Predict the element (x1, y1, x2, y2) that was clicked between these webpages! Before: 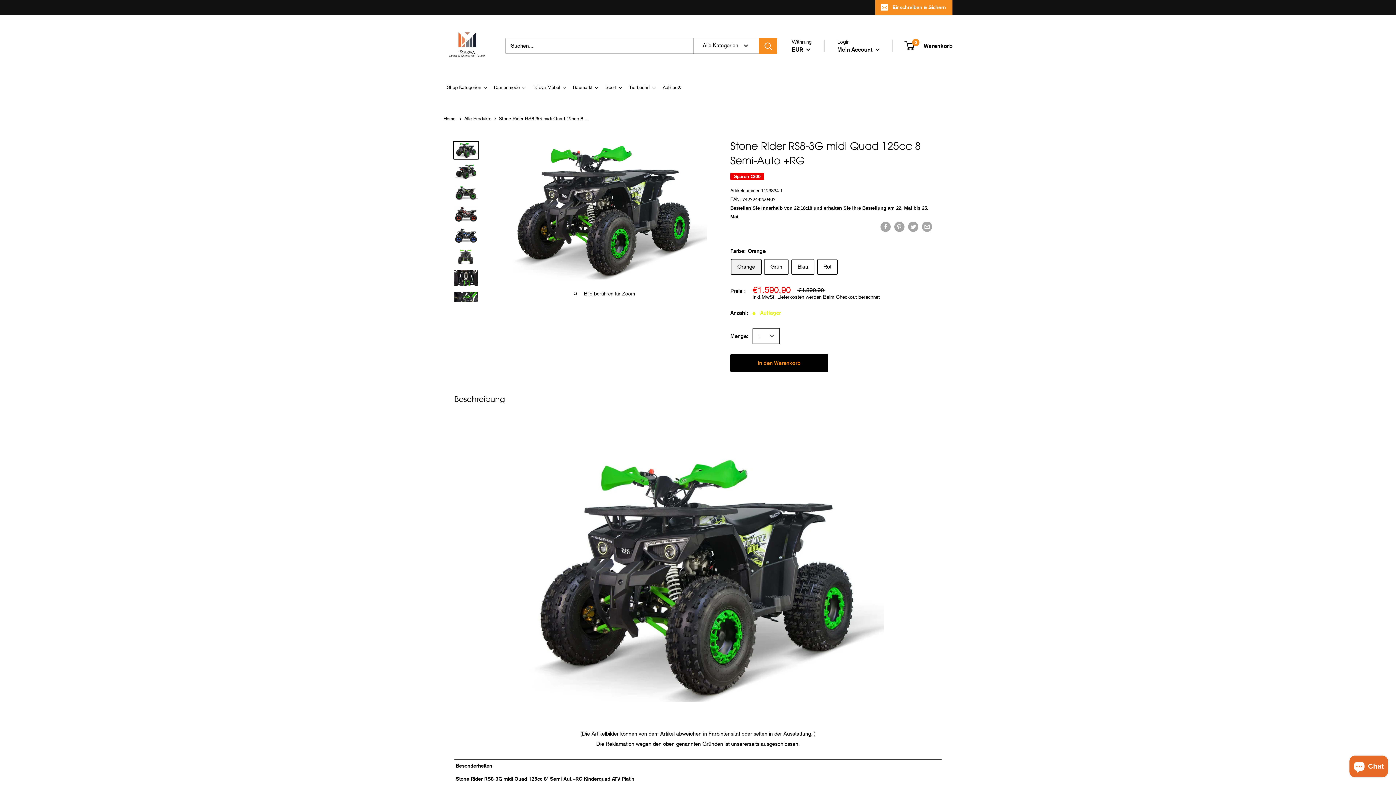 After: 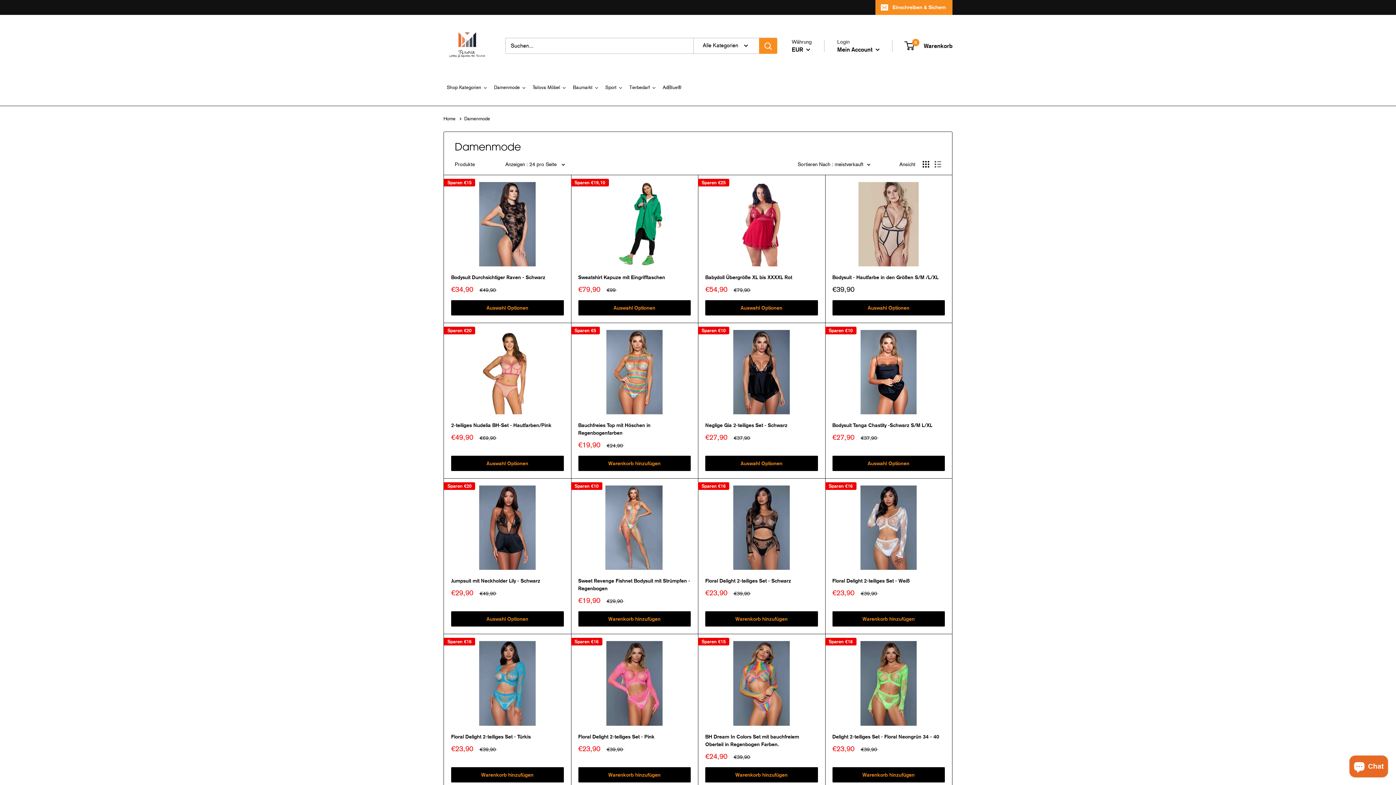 Action: label: Damenmode bbox: (490, 69, 529, 105)